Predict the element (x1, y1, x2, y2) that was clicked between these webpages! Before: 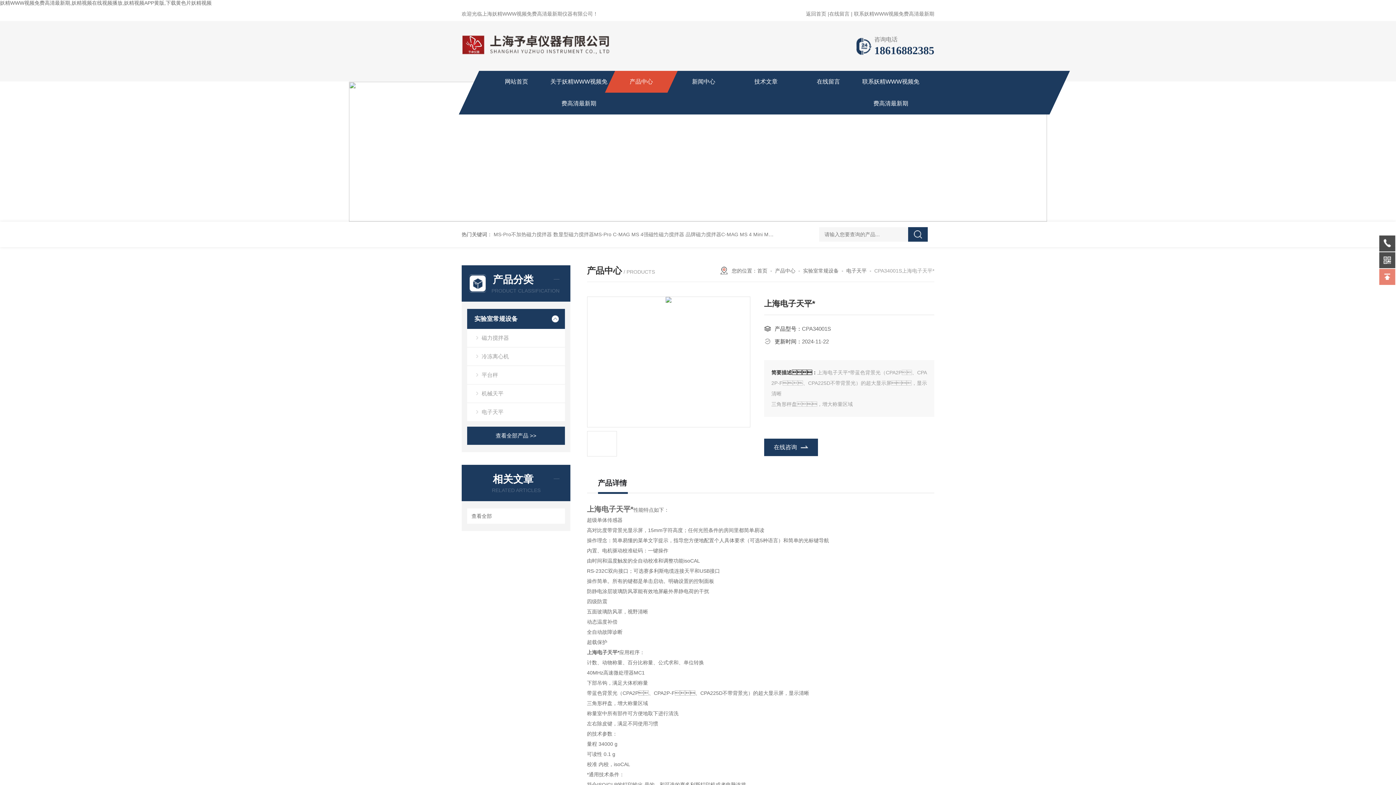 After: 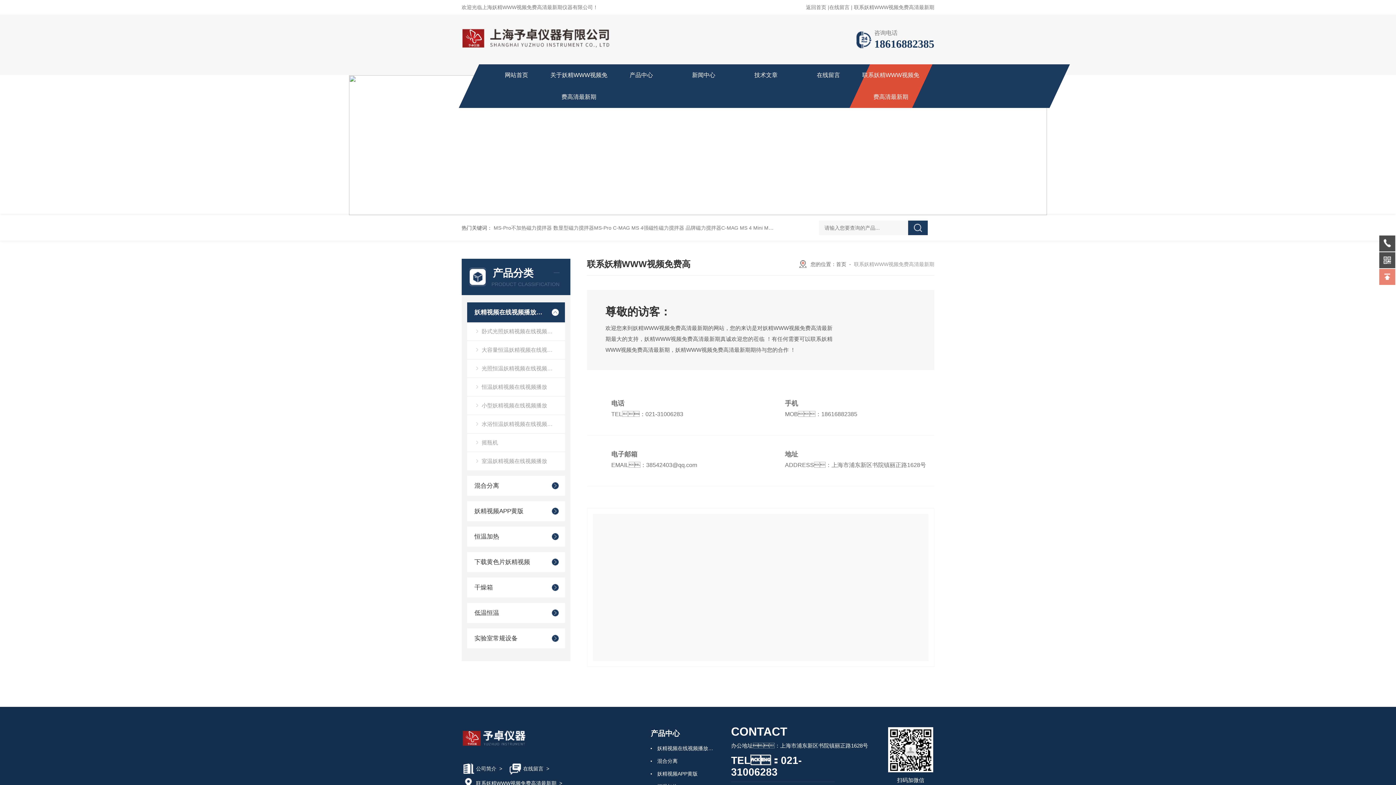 Action: label: 联系妖精WWW视频免费高清最新期 bbox: (854, 10, 934, 16)